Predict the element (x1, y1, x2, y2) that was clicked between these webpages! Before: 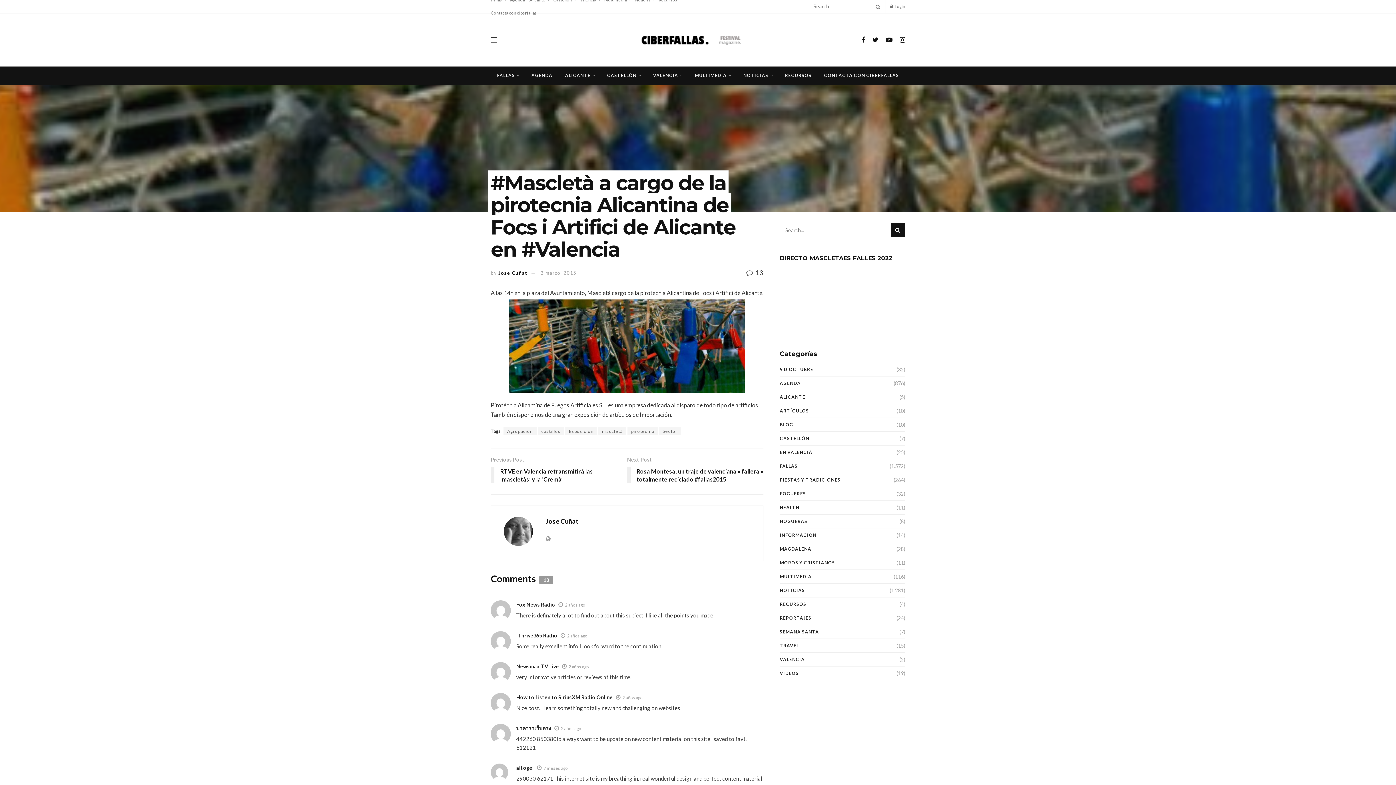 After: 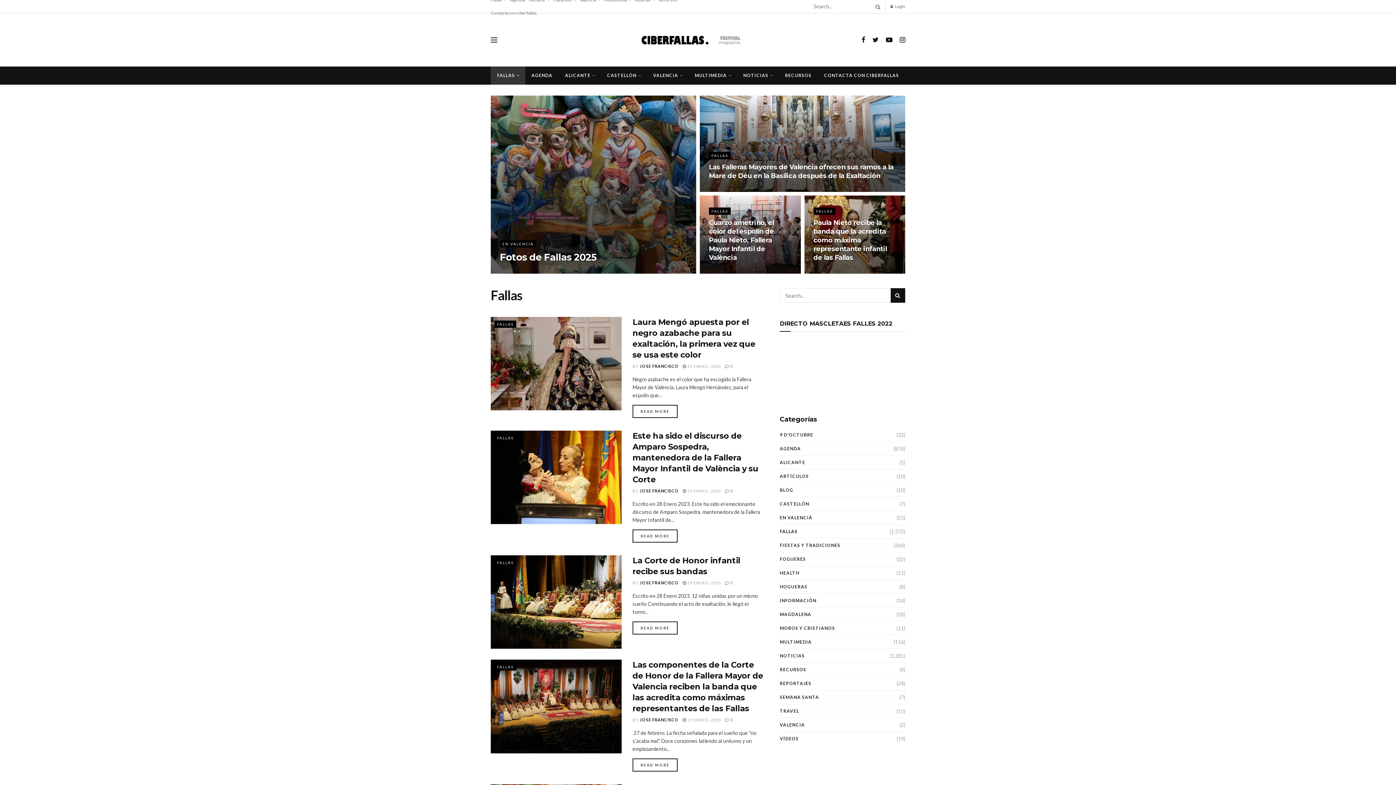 Action: label: FALLAS bbox: (490, 66, 525, 84)